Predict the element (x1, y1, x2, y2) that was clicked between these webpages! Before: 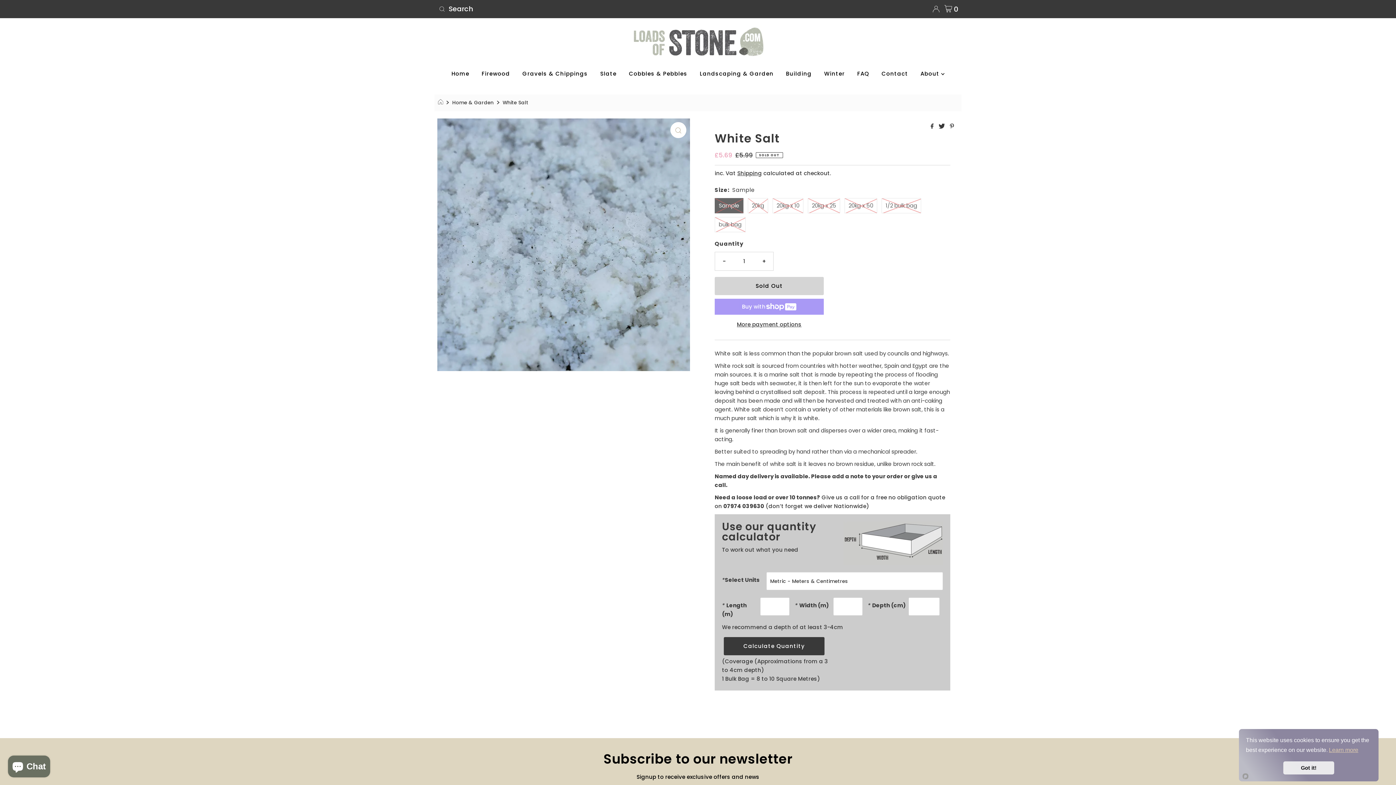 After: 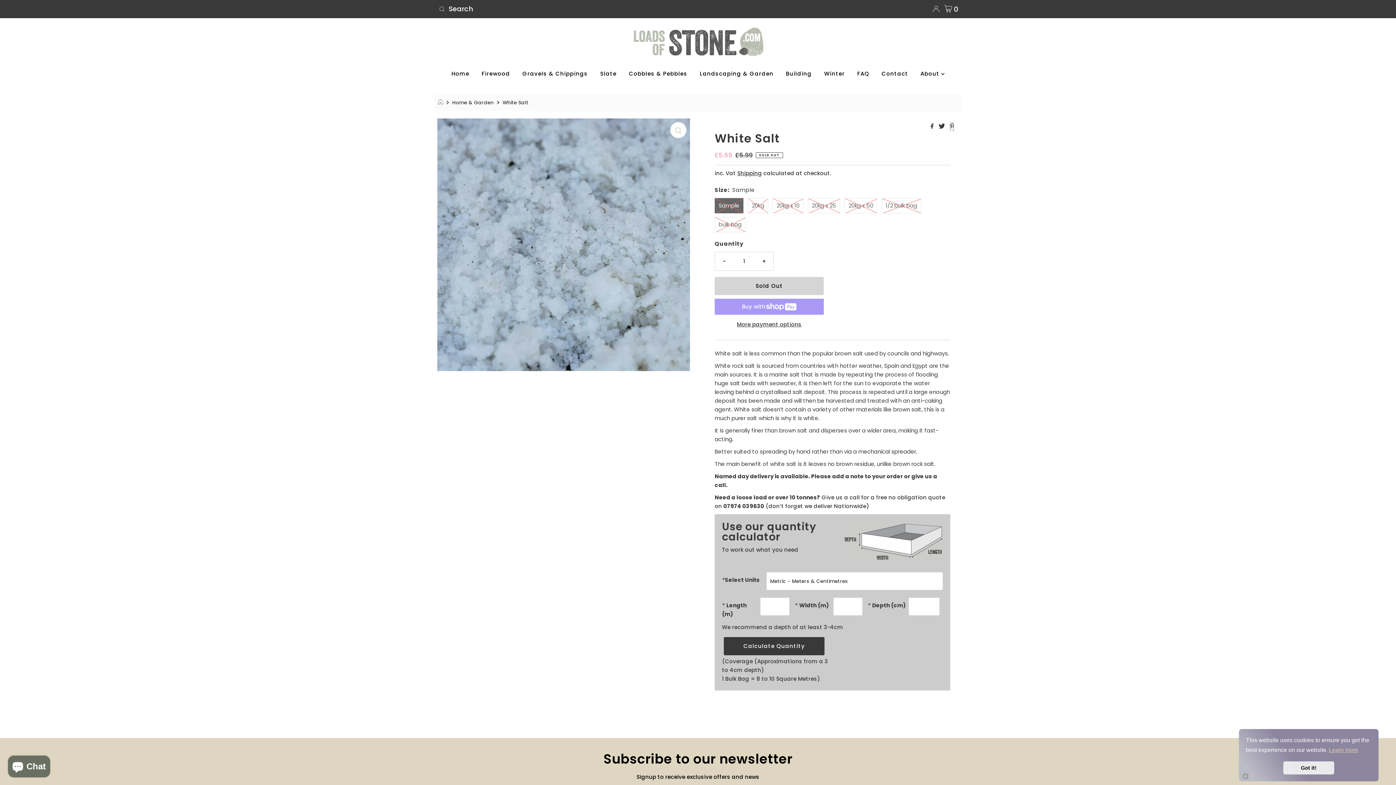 Action: bbox: (950, 122, 954, 130)